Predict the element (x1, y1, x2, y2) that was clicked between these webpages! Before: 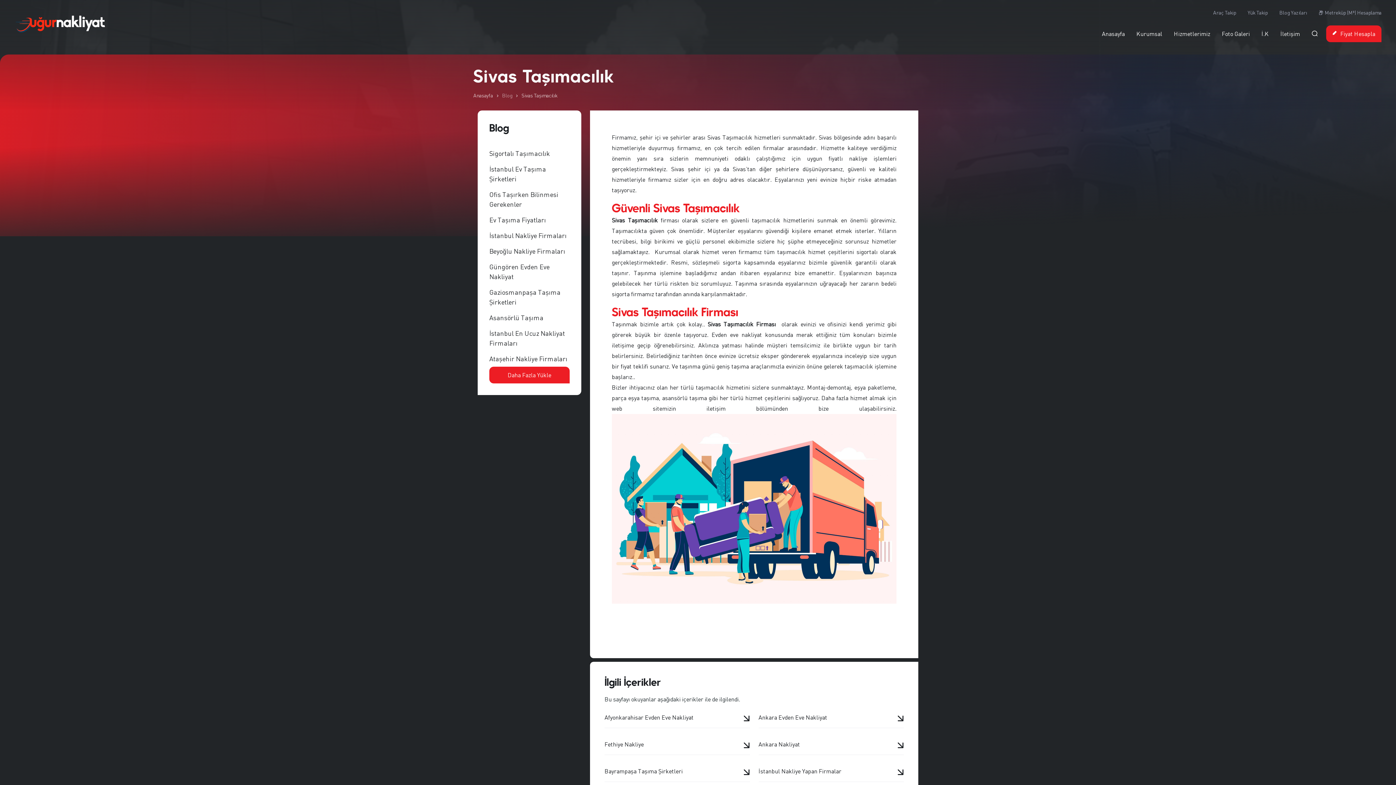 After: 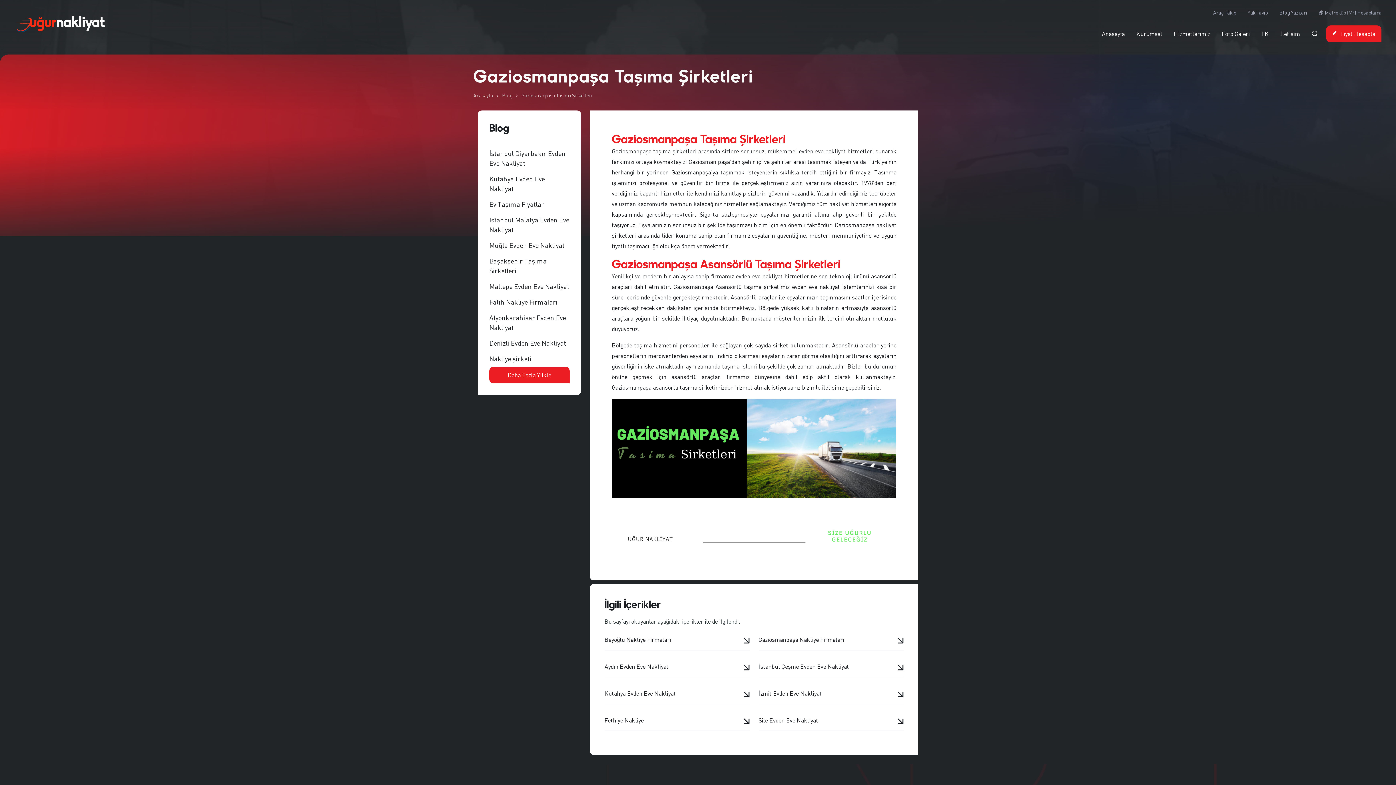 Action: bbox: (489, 284, 569, 310) label: Gaziosmanpaşa Taşıma Şirketleri